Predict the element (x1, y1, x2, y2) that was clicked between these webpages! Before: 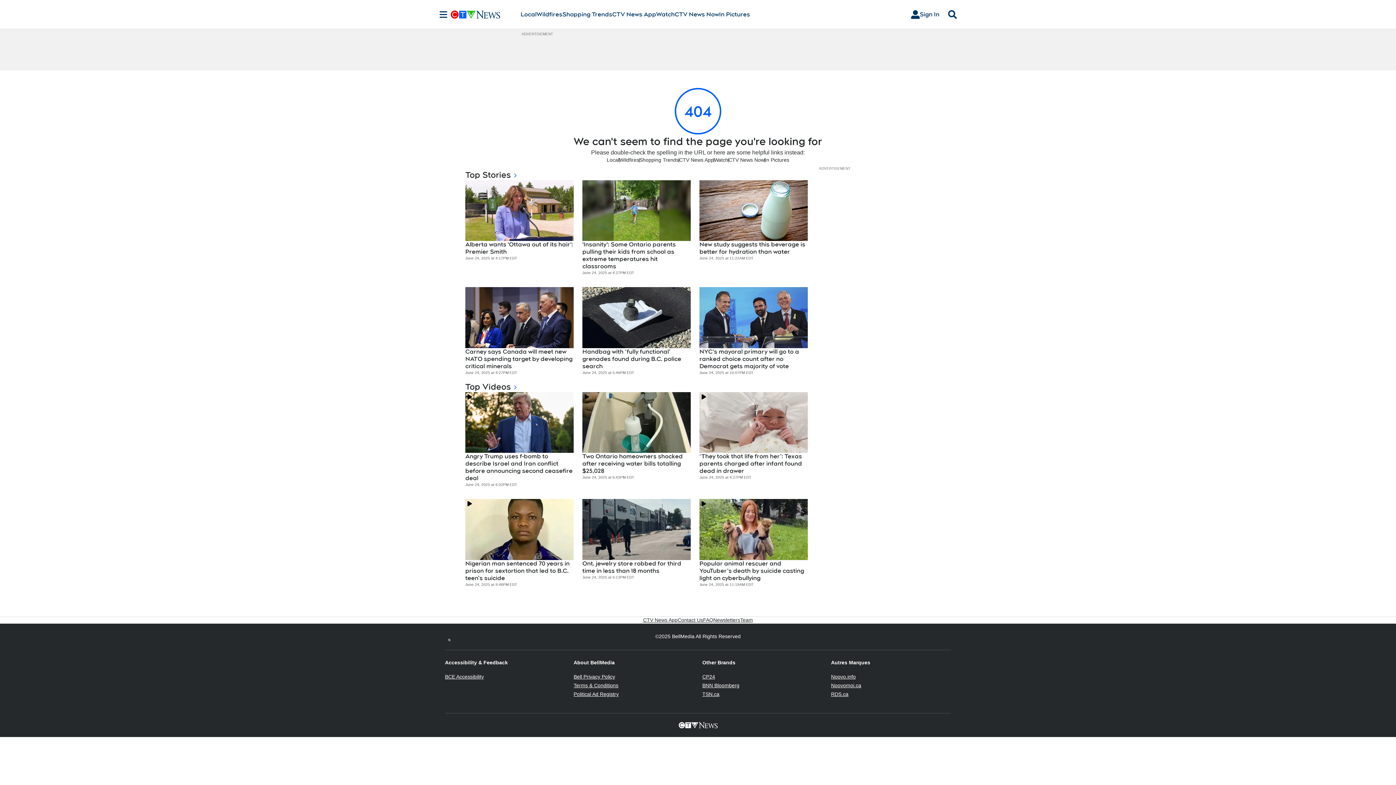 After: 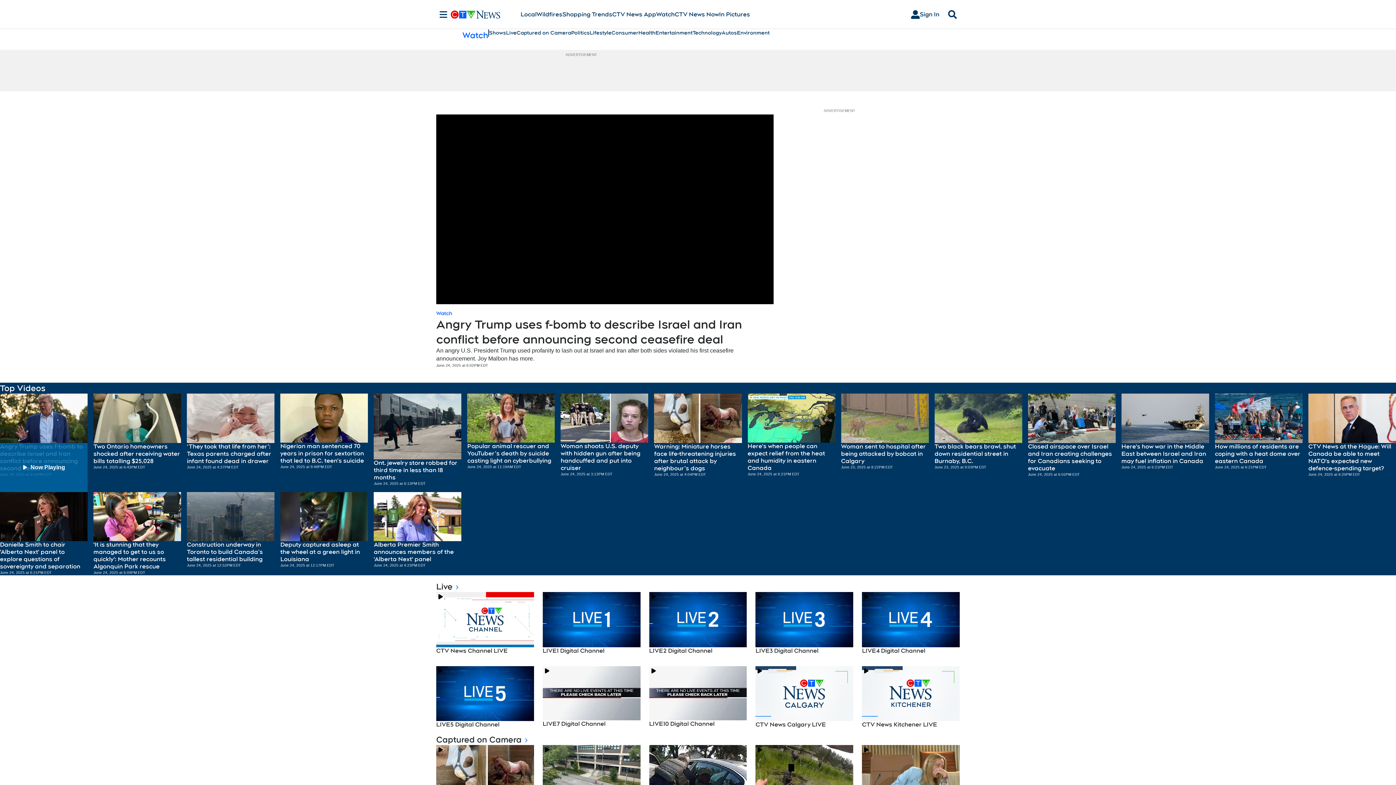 Action: label: Watch bbox: (714, 156, 728, 163)